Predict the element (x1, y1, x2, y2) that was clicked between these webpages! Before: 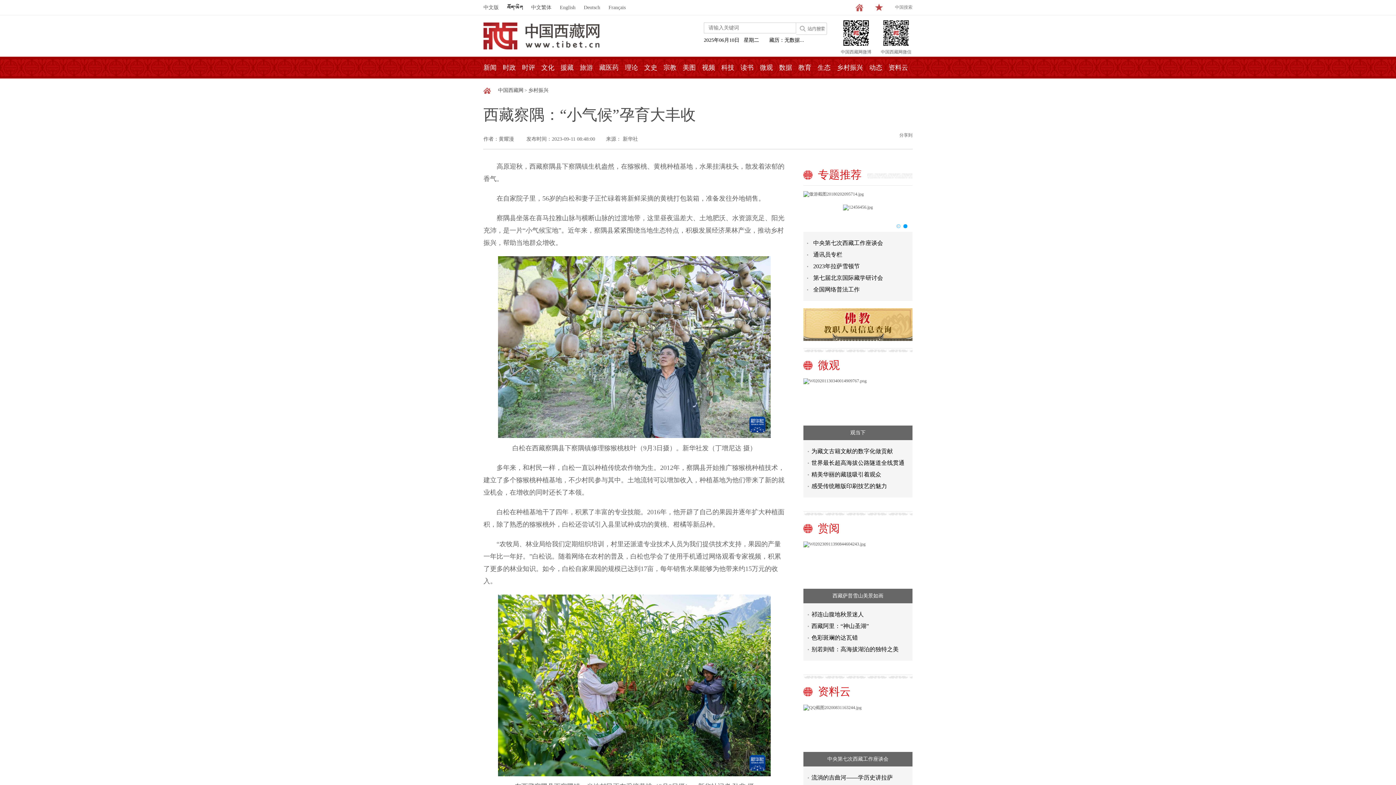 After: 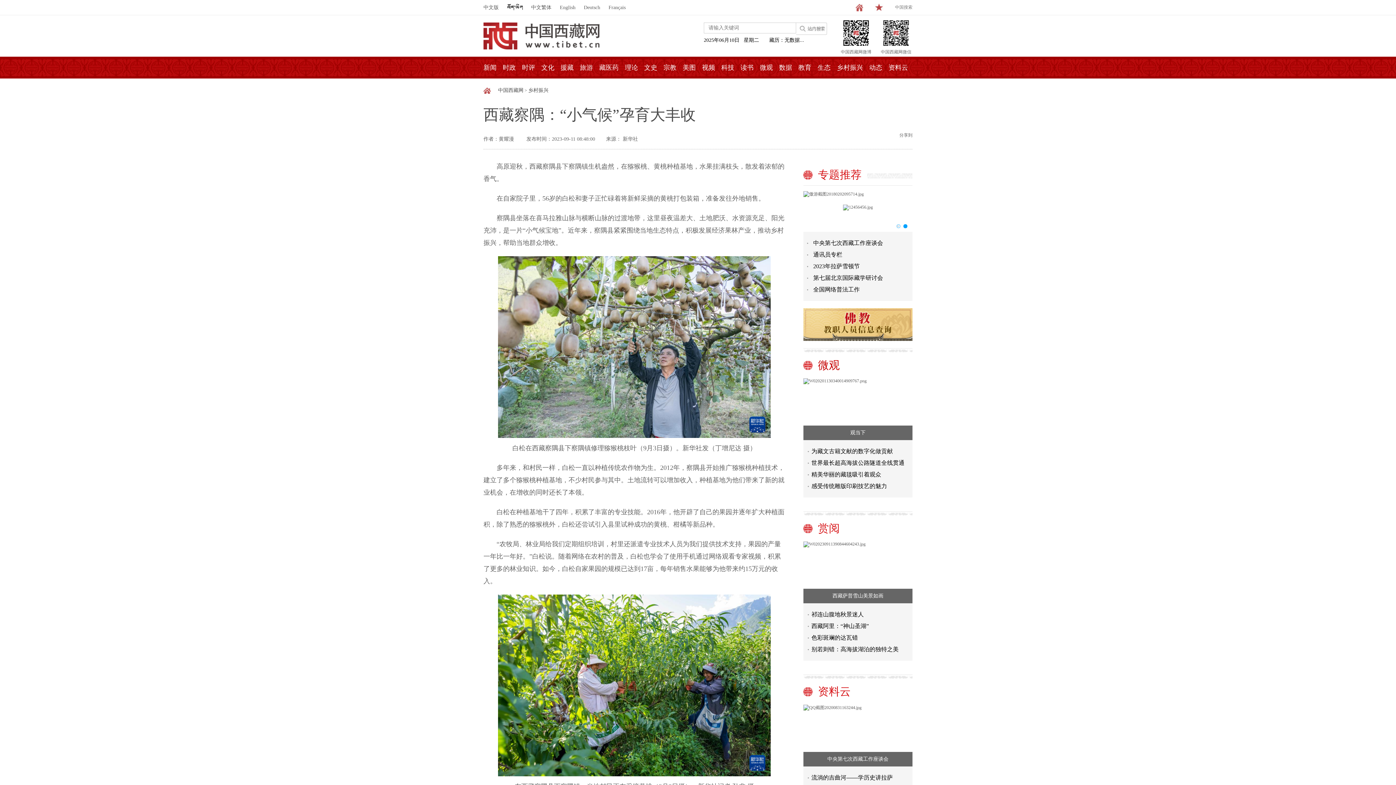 Action: label: 微观 bbox: (818, 358, 840, 373)